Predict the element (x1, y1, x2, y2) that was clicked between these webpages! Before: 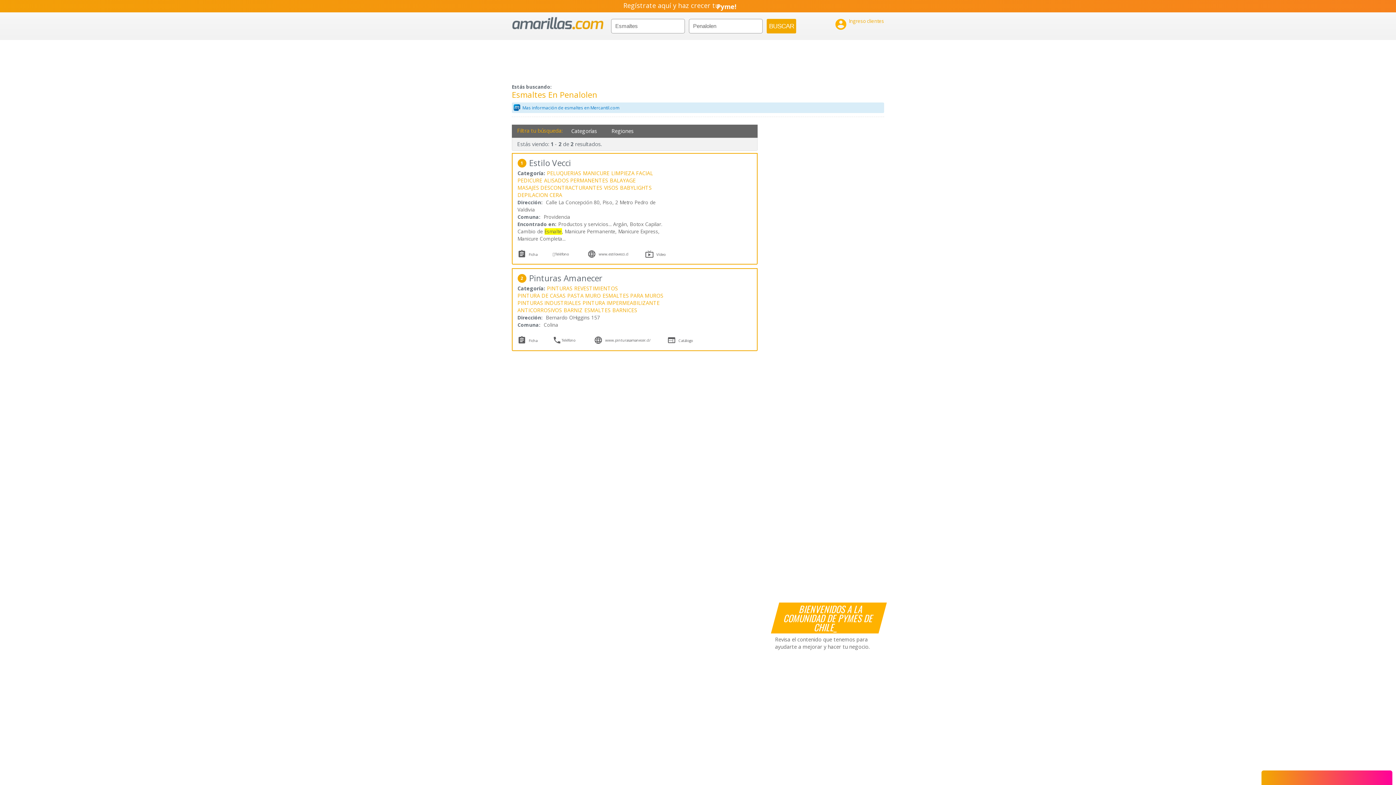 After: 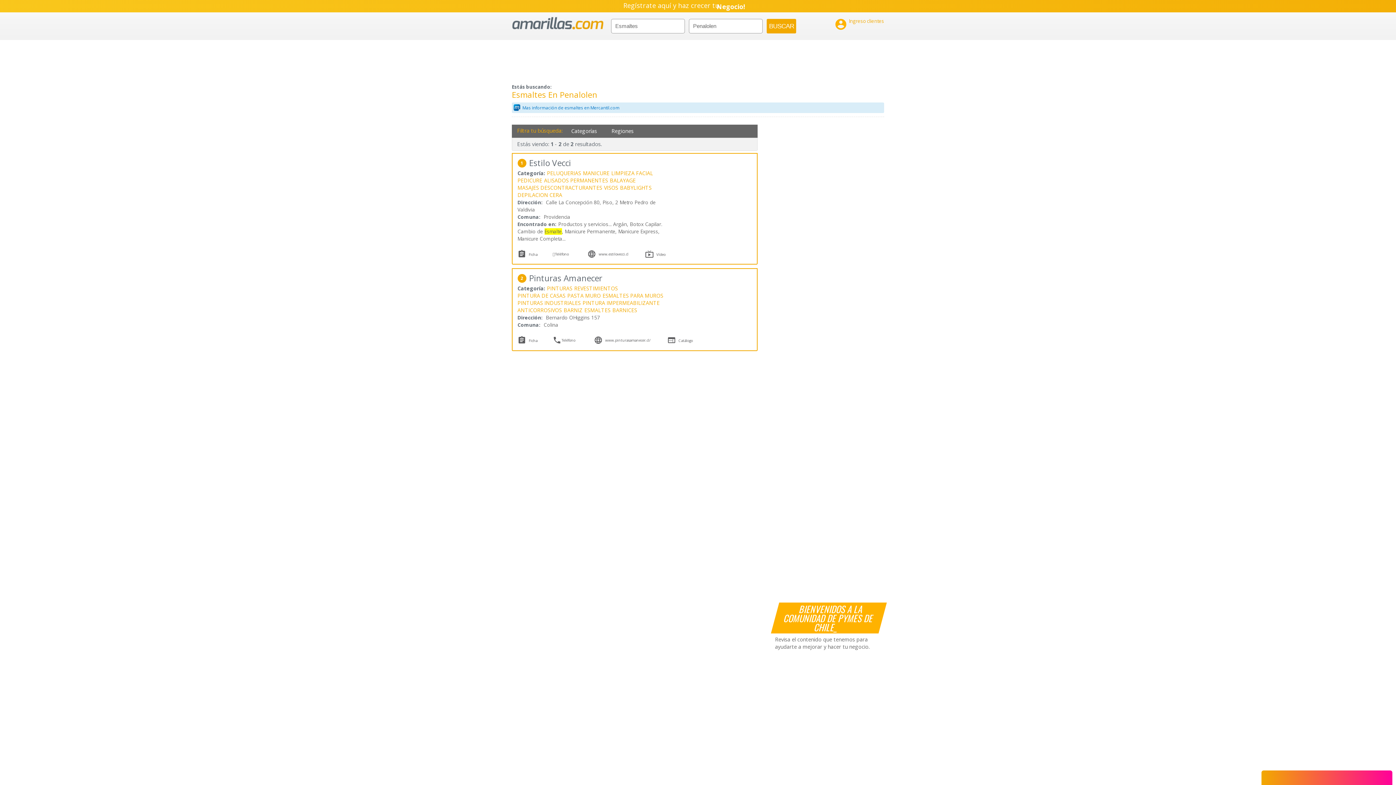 Action: label: Mas información de esmaltes en Mercantil.com bbox: (522, 104, 619, 111)